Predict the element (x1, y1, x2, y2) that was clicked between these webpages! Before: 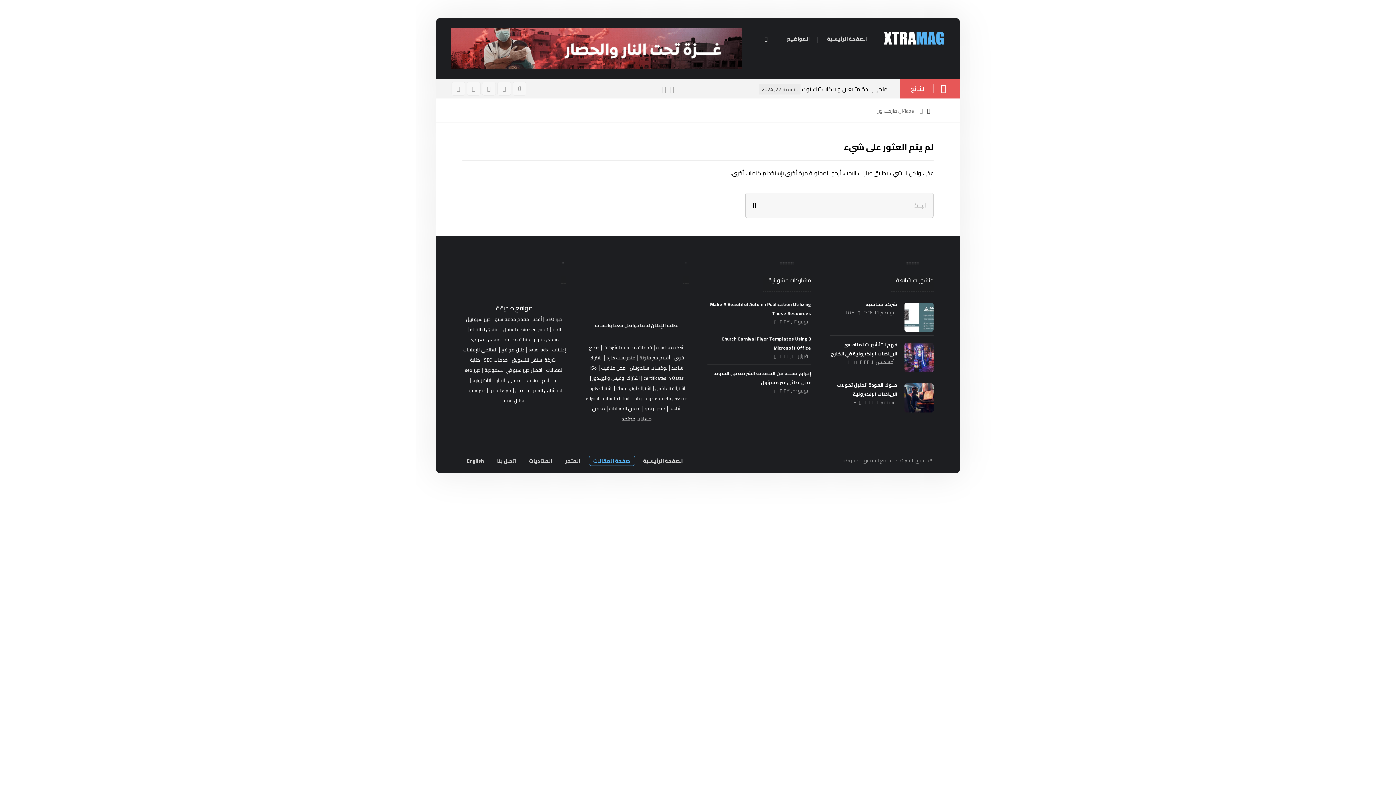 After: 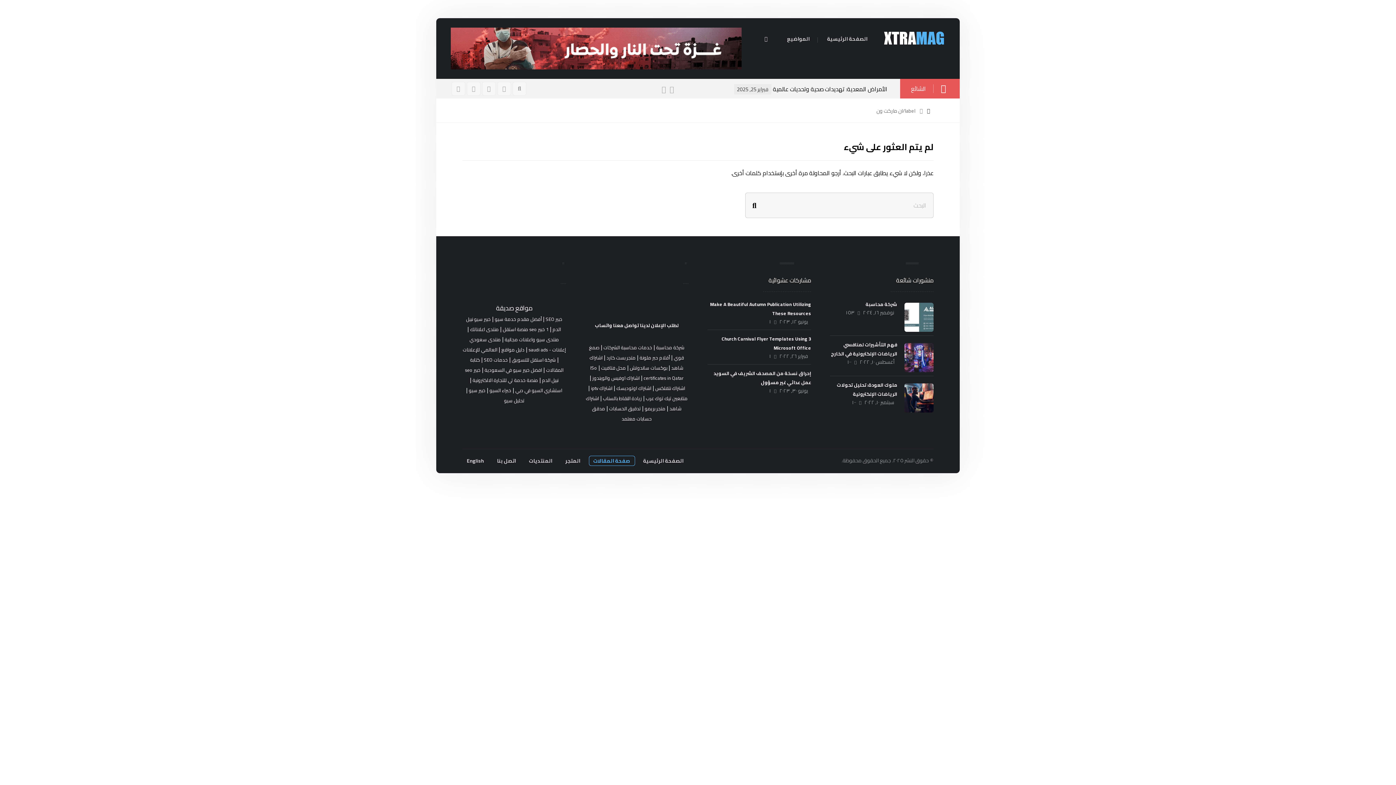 Action: bbox: (666, 83, 677, 94) label: Next